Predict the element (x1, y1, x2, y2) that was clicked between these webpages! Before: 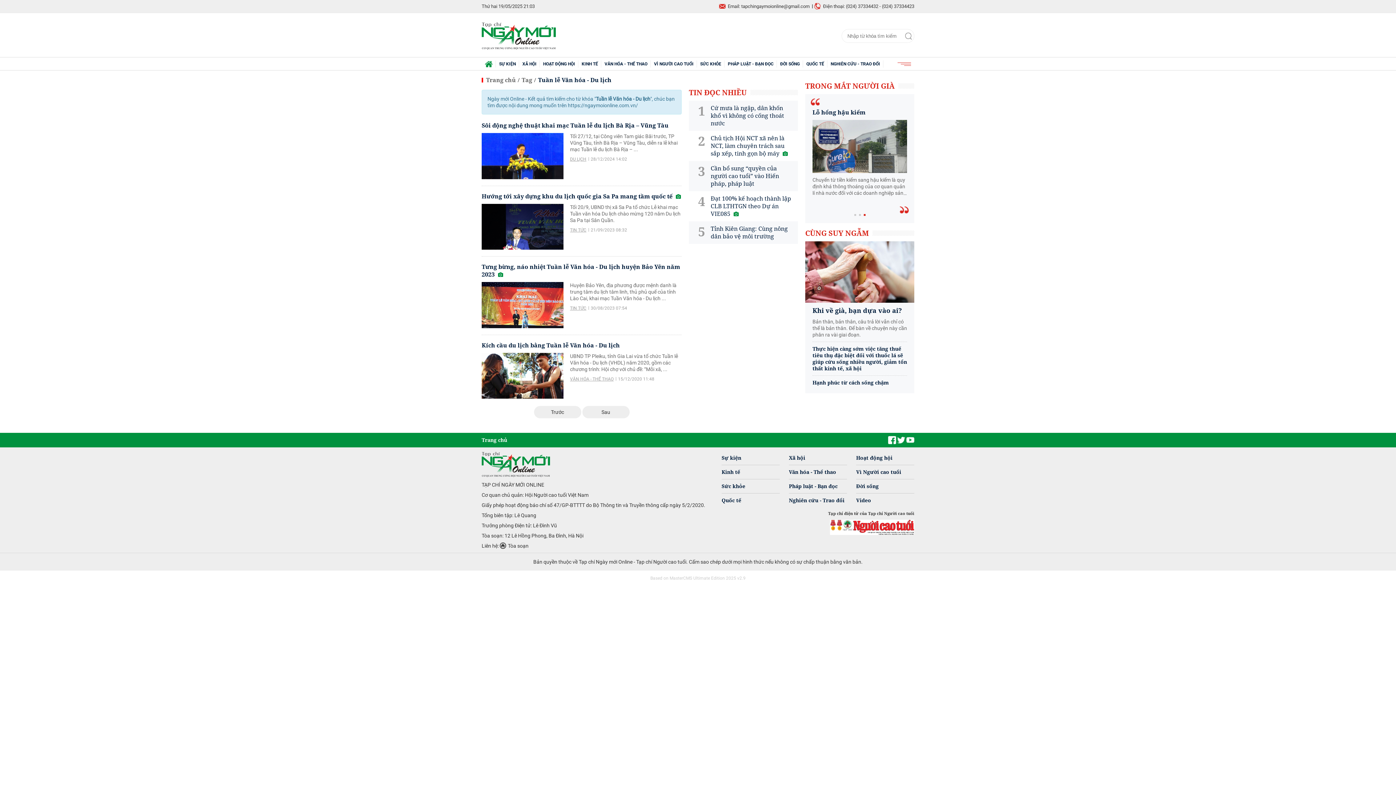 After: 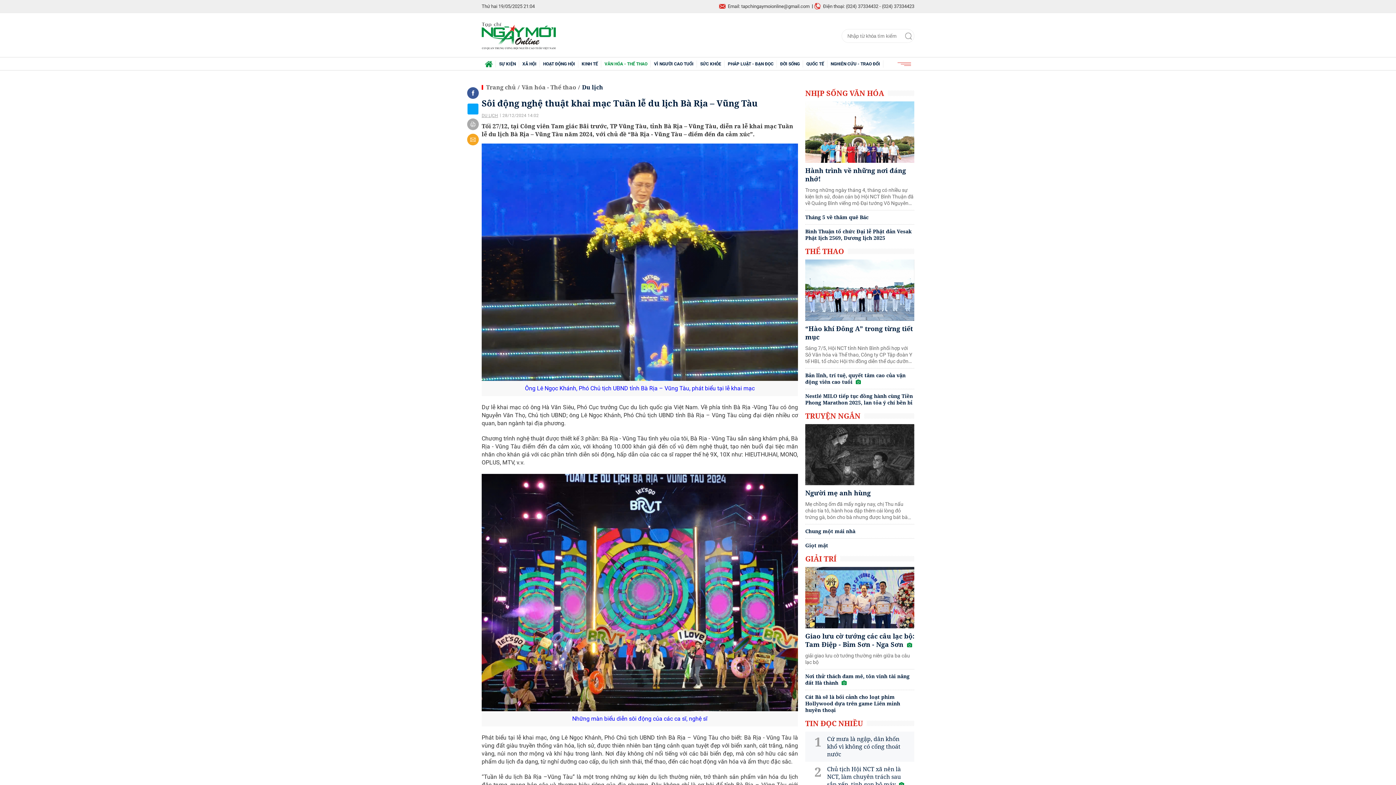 Action: bbox: (481, 121, 668, 129) label: Sôi động nghệ thuật khai mạc Tuần lễ du lịch Bà Rịa – Vũng Tàu